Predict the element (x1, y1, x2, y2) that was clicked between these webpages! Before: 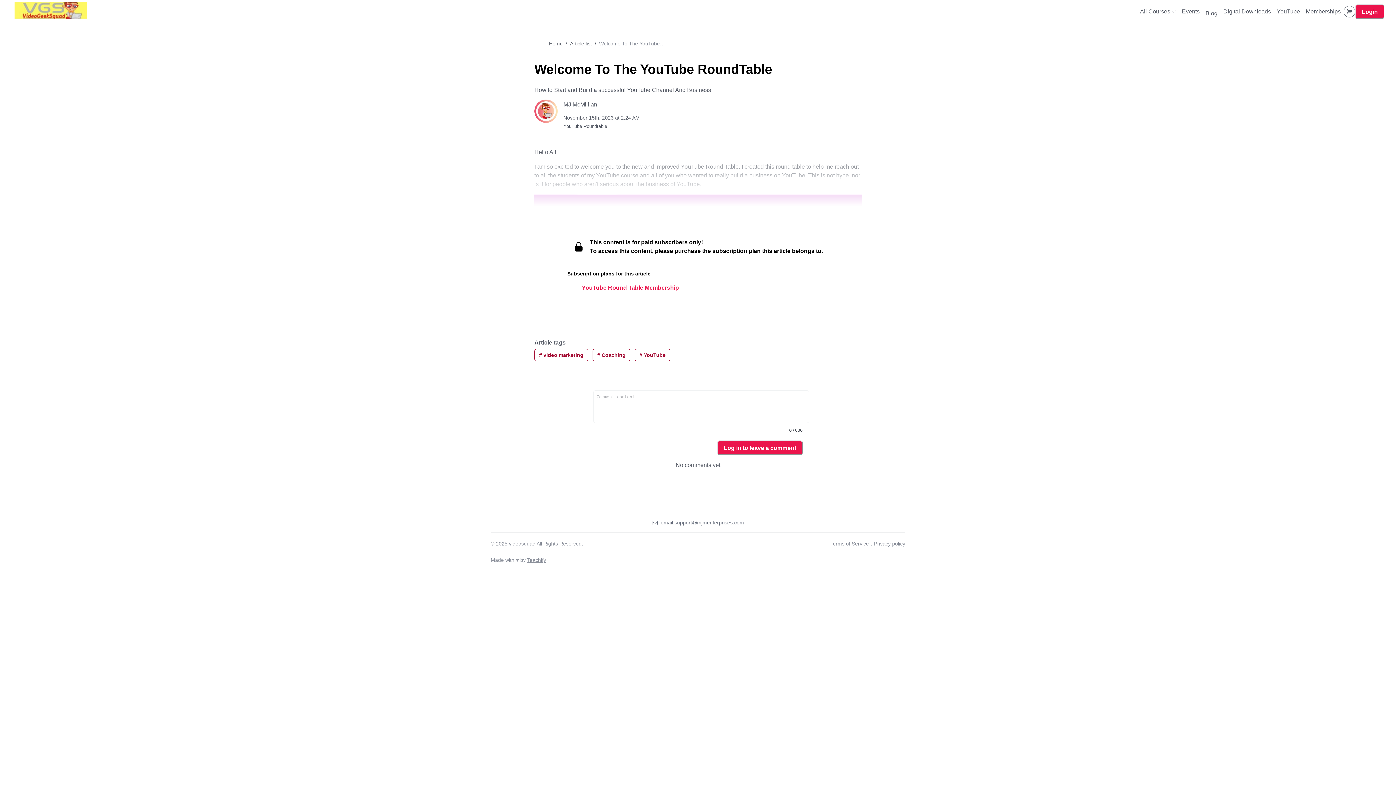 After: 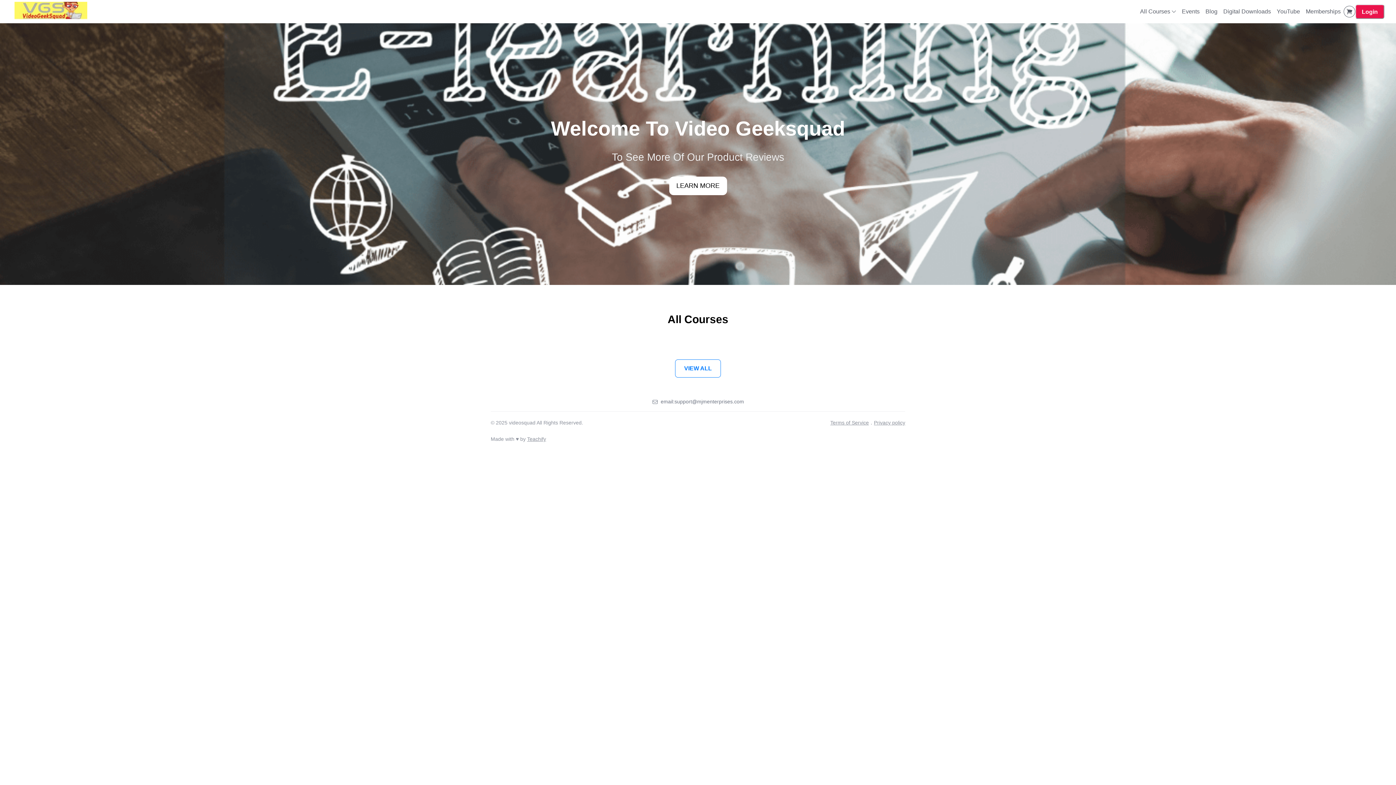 Action: label: Home bbox: (549, 40, 562, 47)